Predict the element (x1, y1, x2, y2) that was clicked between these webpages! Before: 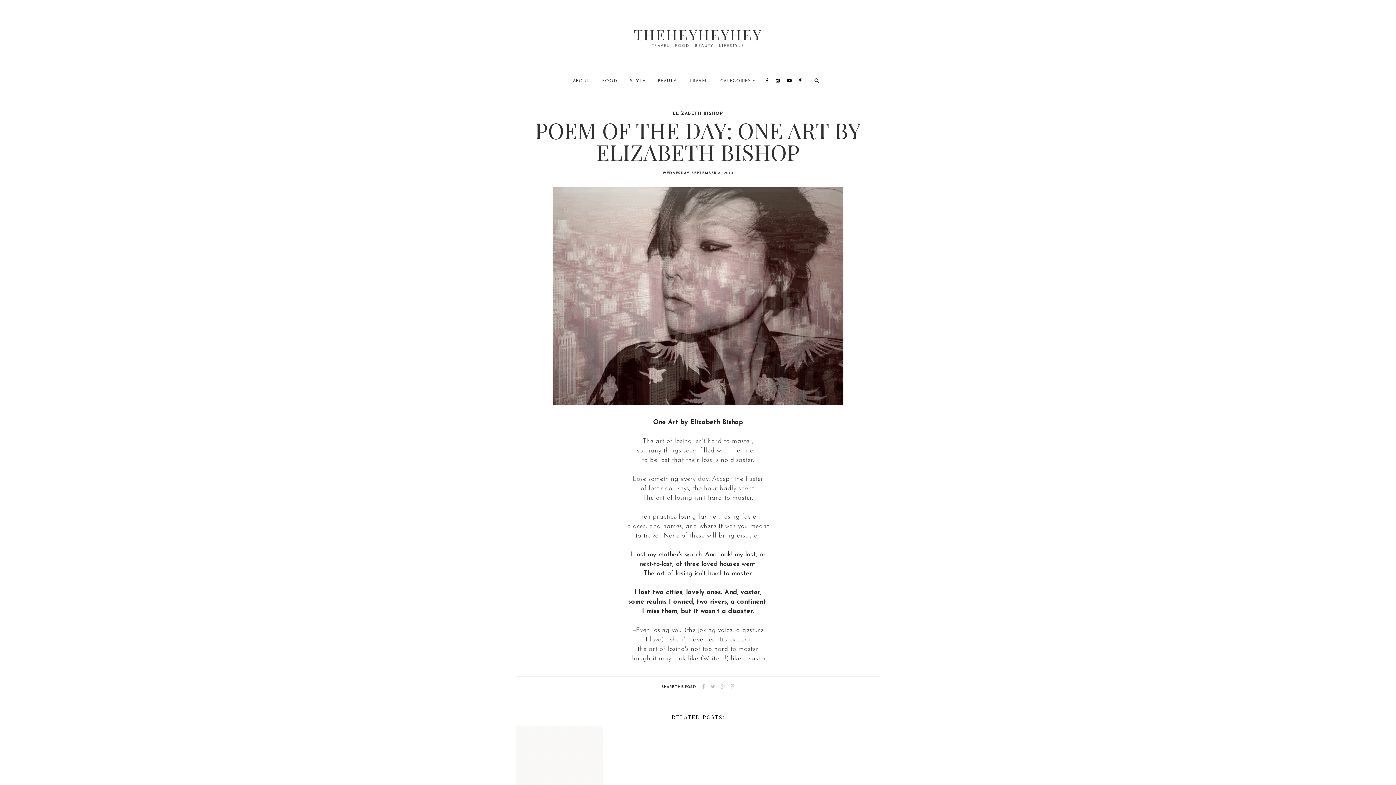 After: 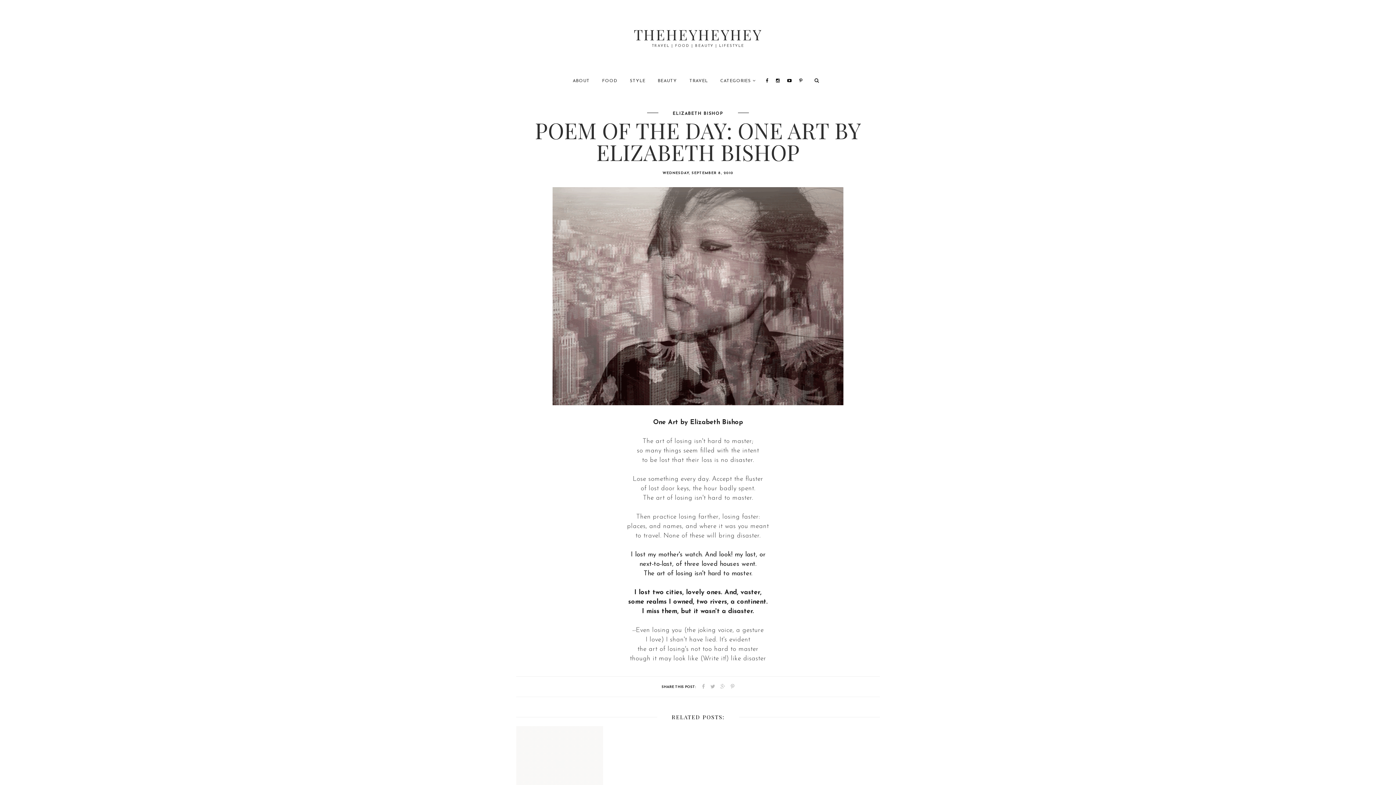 Action: bbox: (720, 684, 725, 690)